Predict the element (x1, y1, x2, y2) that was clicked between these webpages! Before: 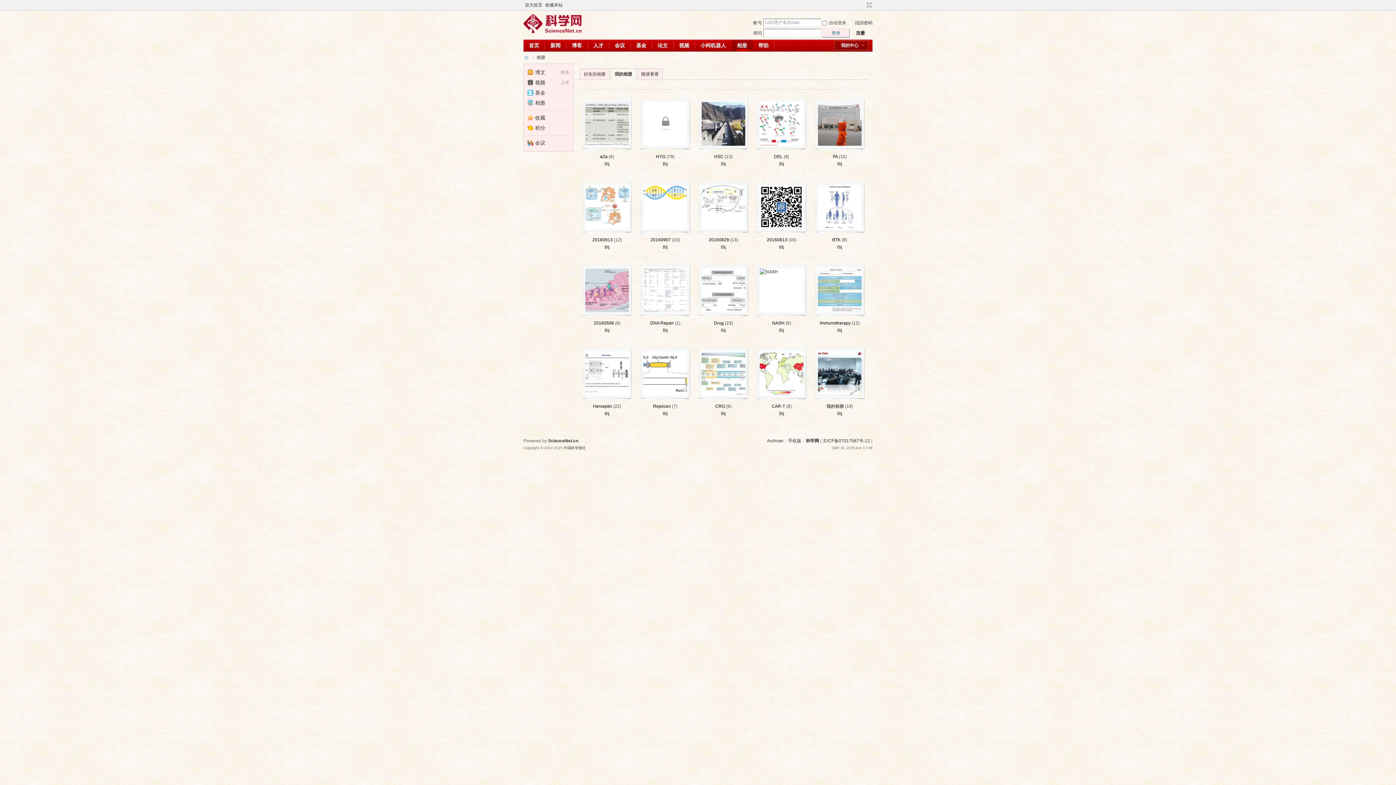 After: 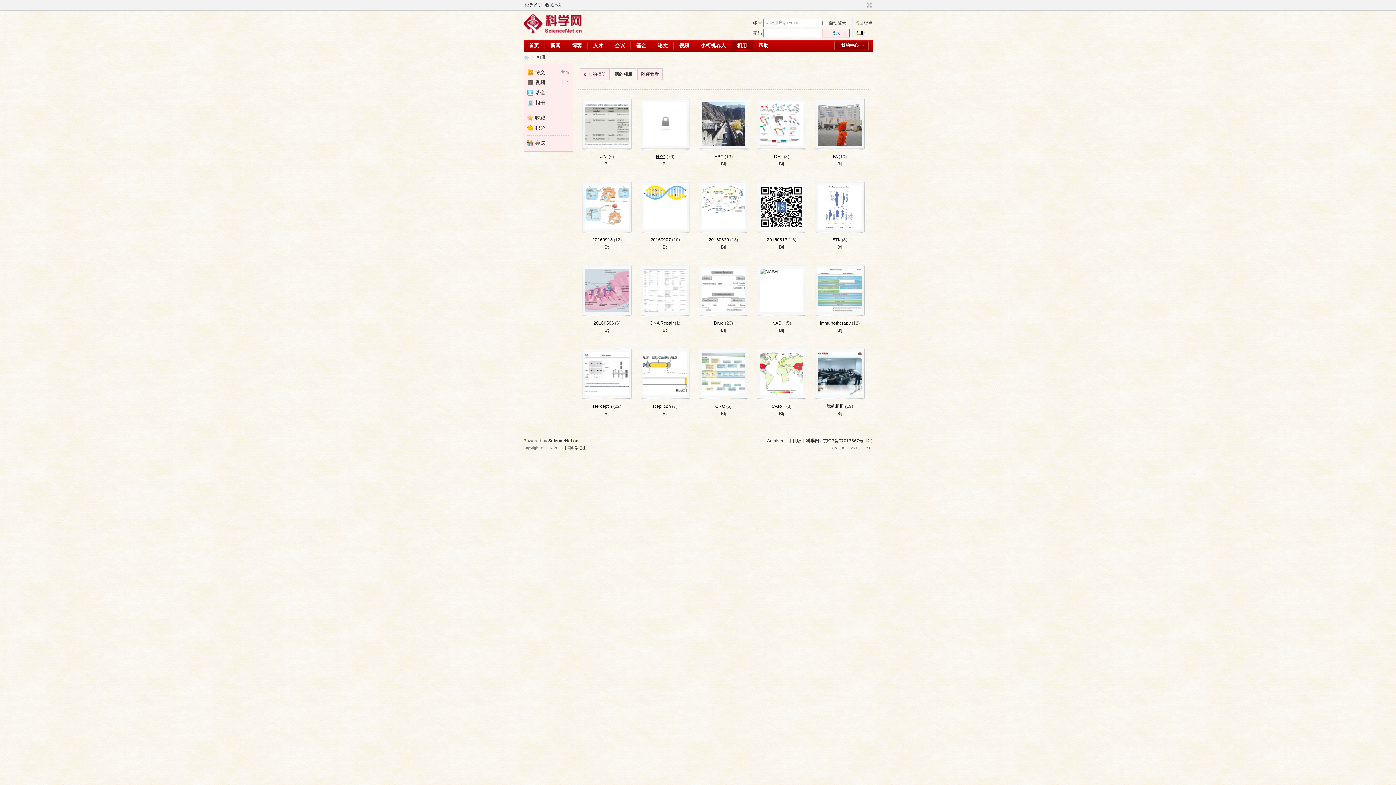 Action: label: HYG bbox: (656, 154, 665, 159)